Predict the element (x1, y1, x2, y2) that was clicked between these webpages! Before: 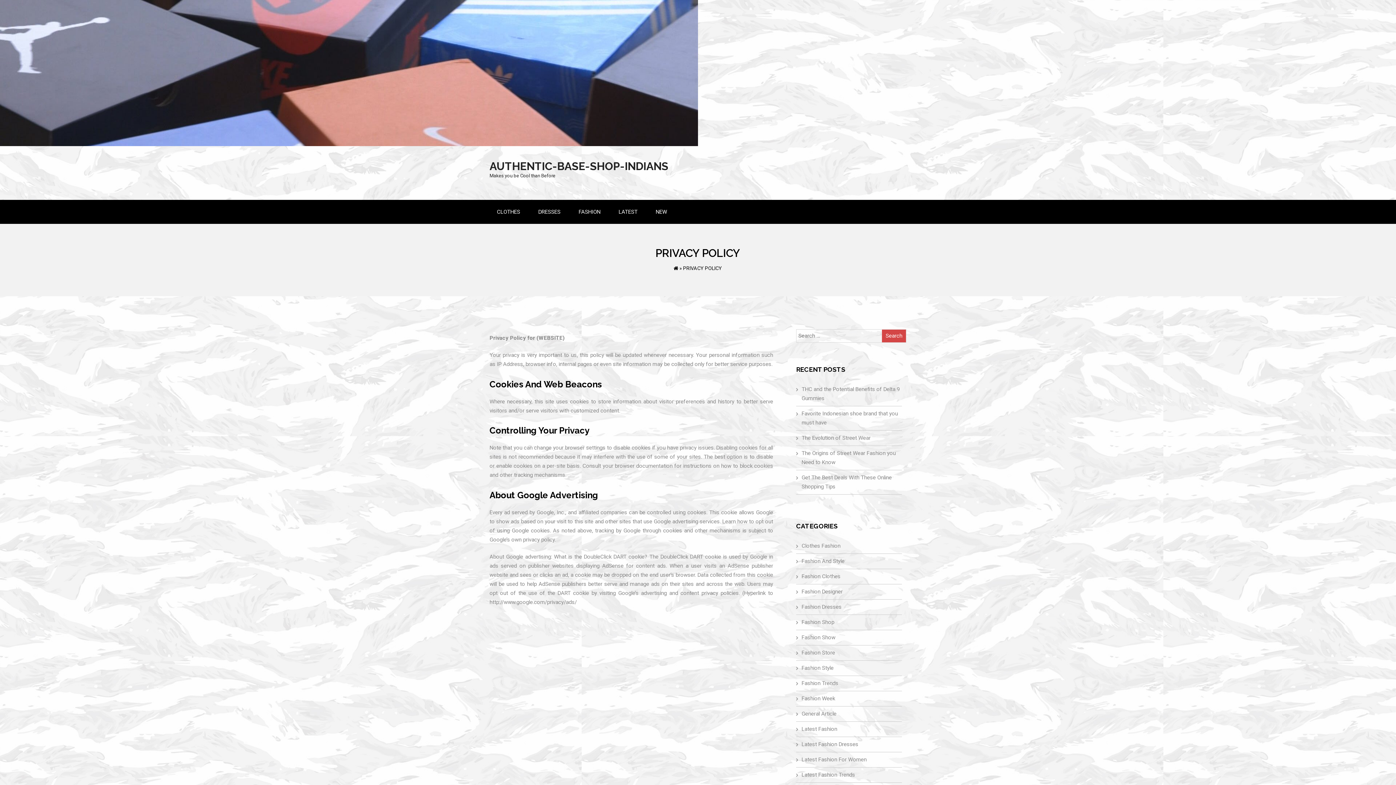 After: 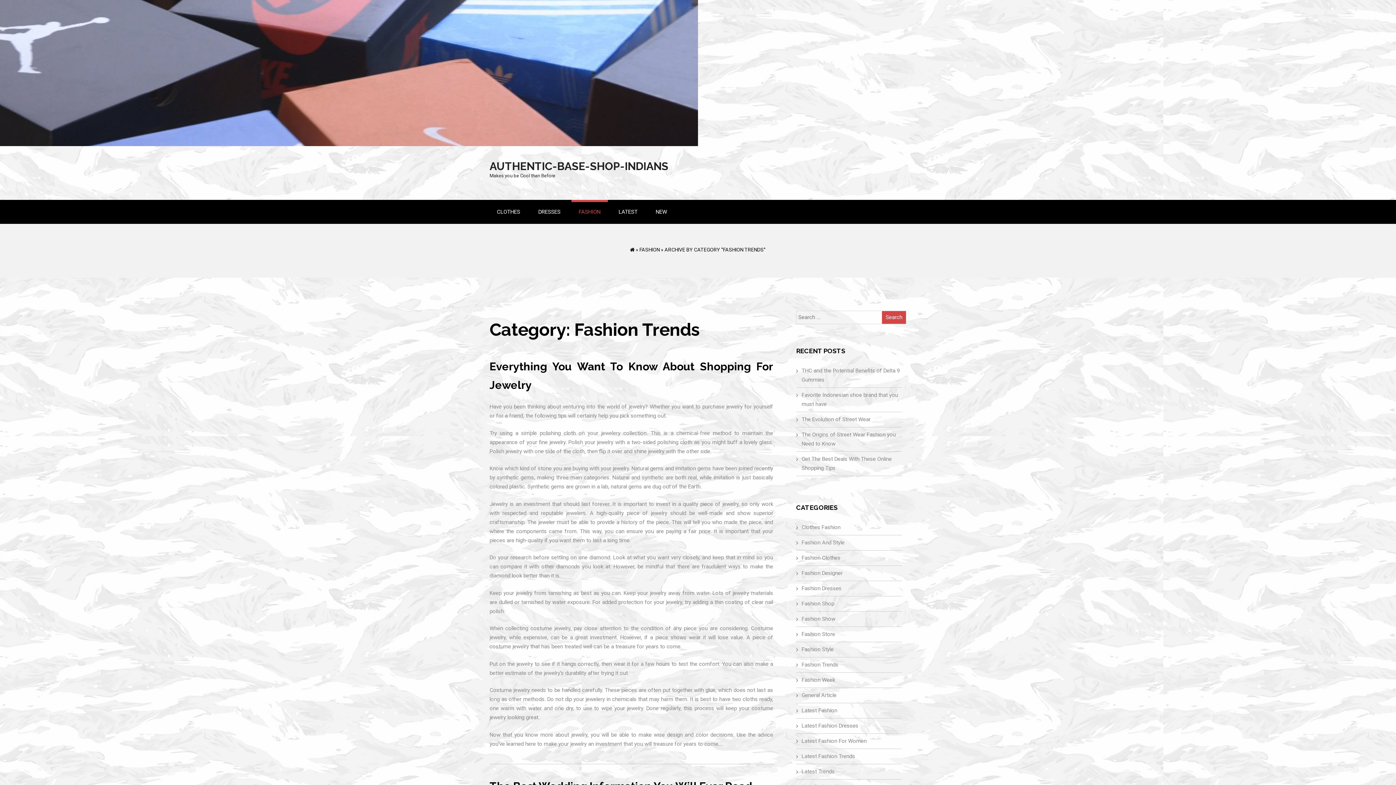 Action: label: Fashion Trends bbox: (801, 680, 838, 686)